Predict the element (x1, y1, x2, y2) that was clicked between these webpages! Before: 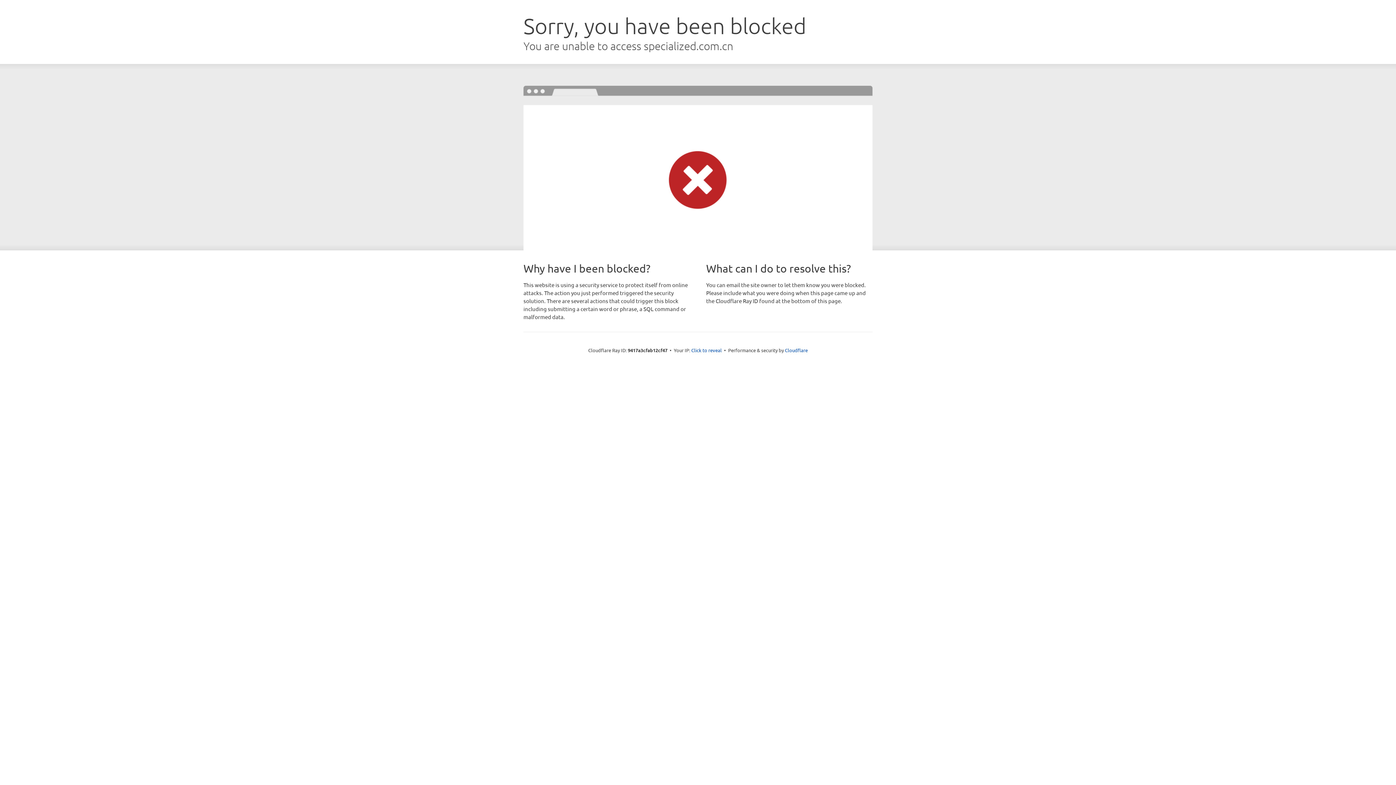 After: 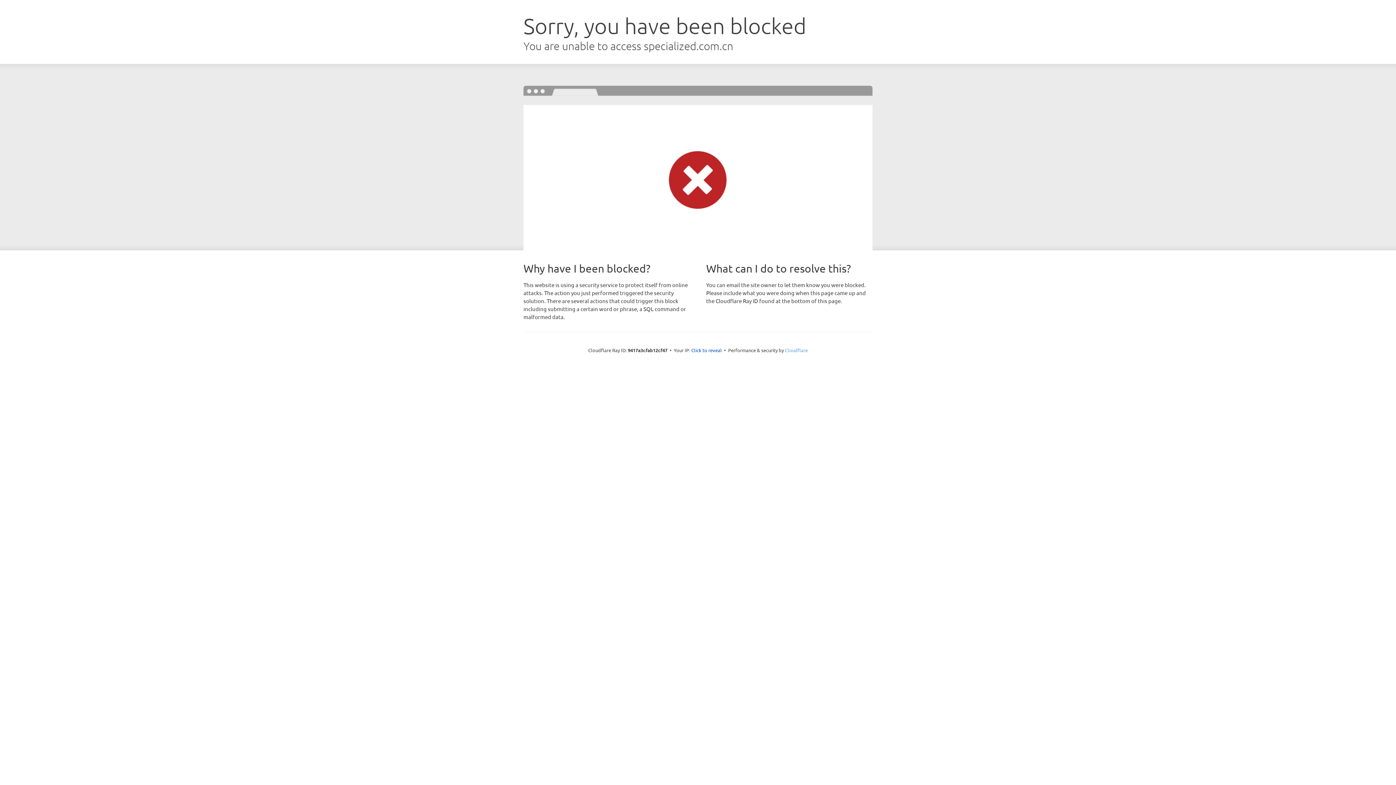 Action: label: Cloudflare bbox: (785, 347, 808, 353)